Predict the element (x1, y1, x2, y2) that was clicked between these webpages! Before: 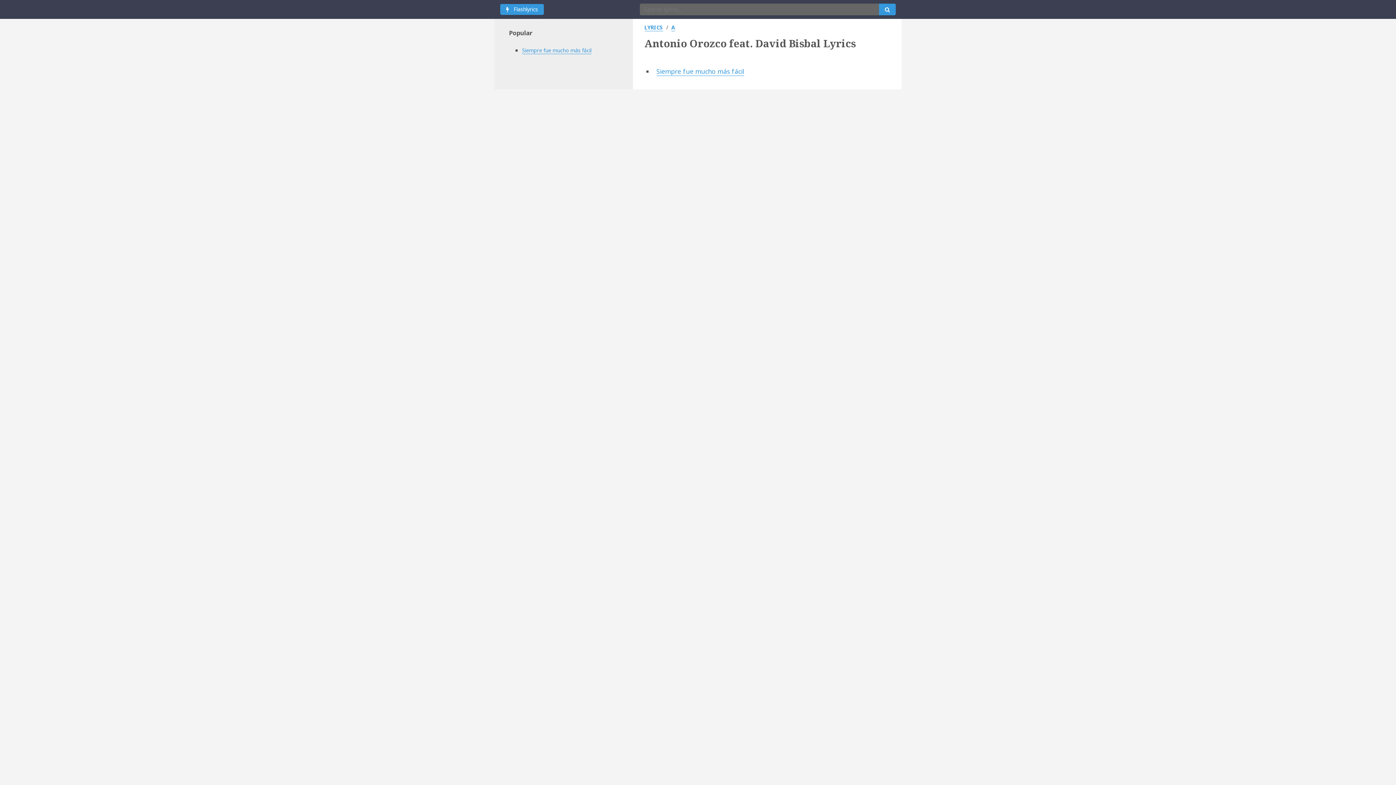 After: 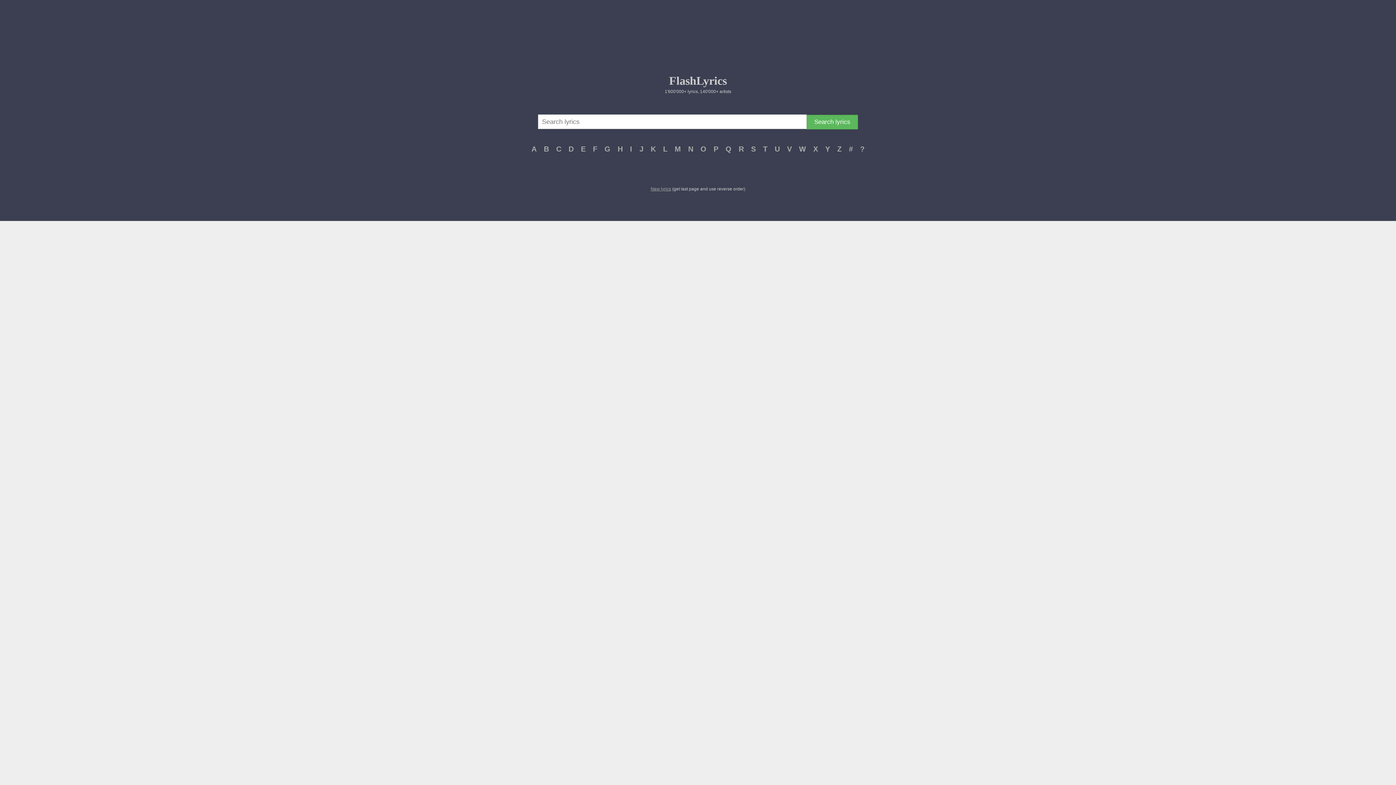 Action: label: 	Flashlyrics bbox: (500, 4, 546, 14)